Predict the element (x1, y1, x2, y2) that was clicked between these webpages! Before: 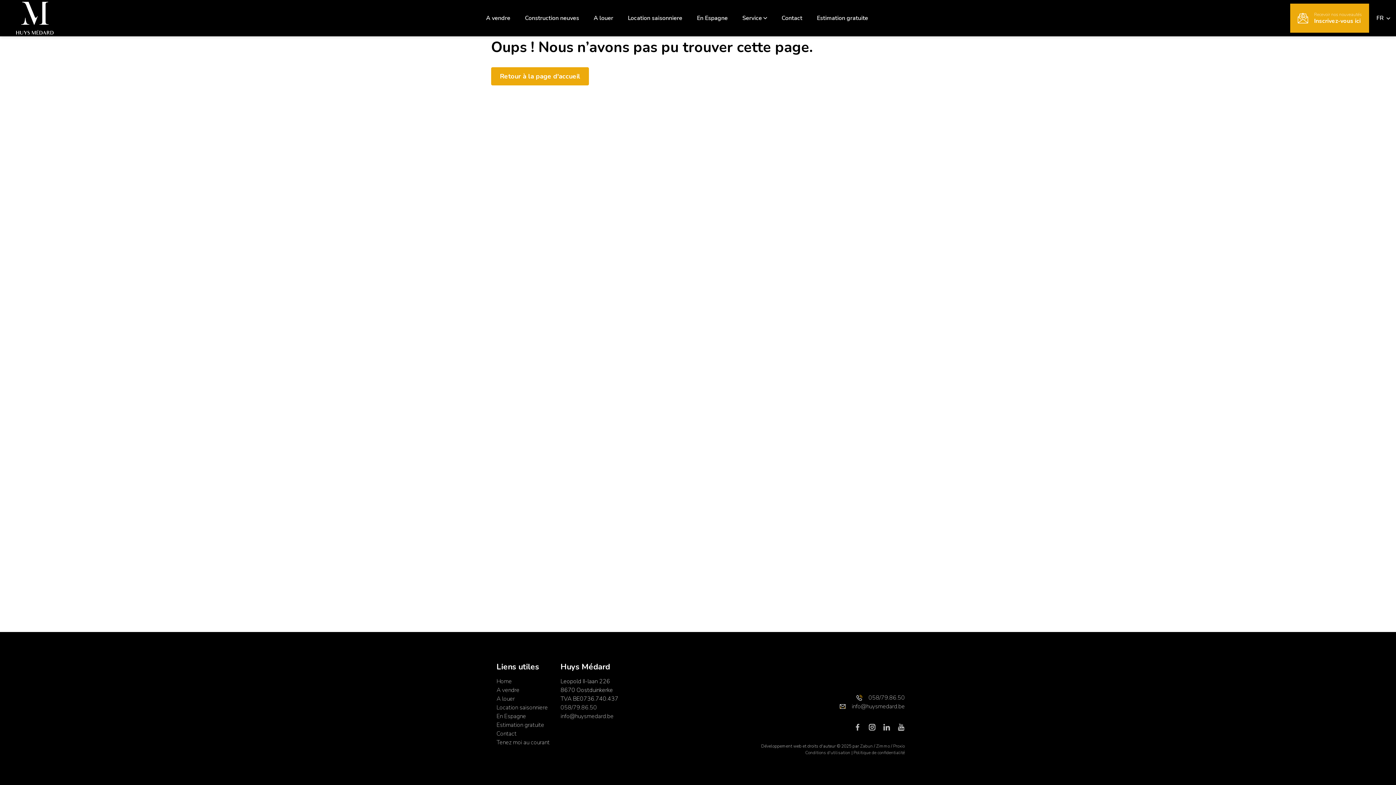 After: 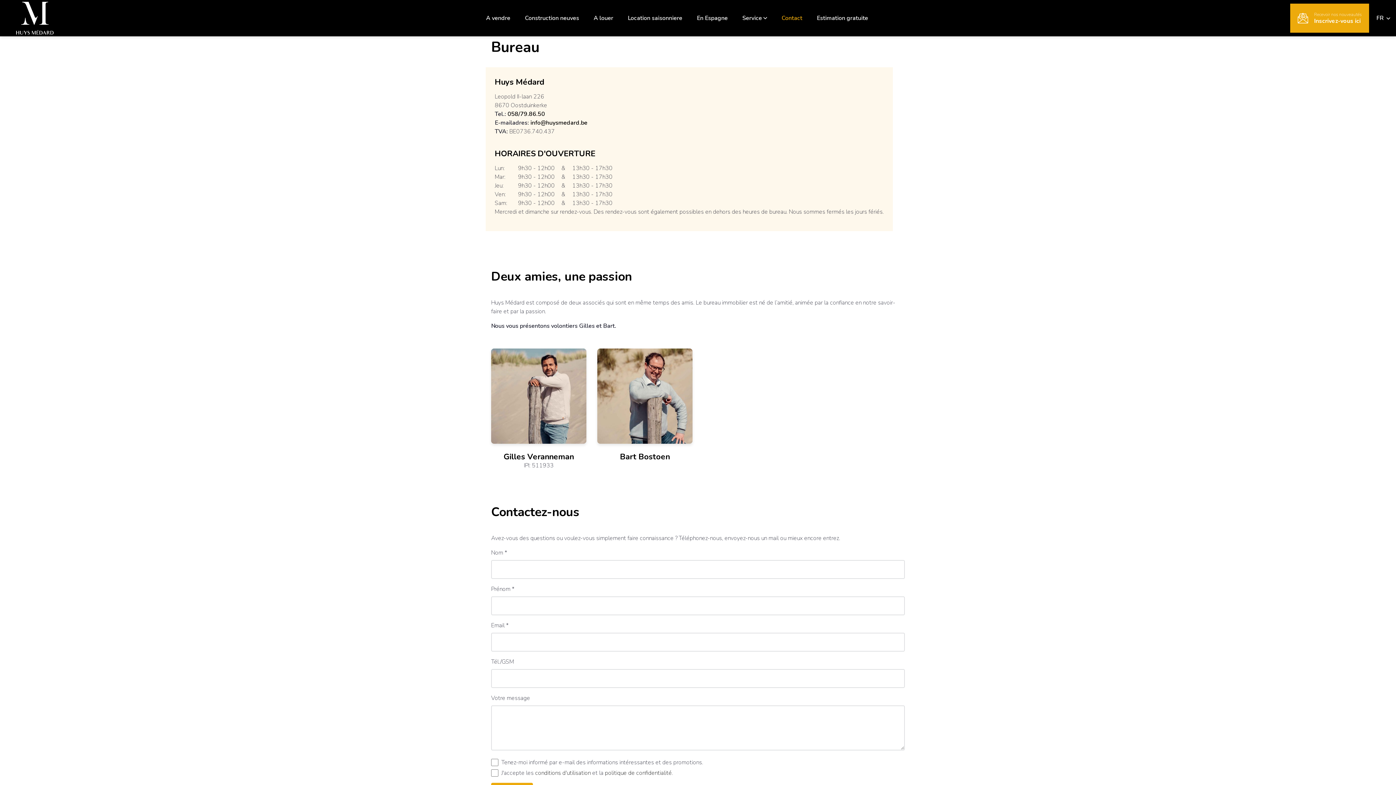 Action: bbox: (496, 730, 516, 738) label: Contact